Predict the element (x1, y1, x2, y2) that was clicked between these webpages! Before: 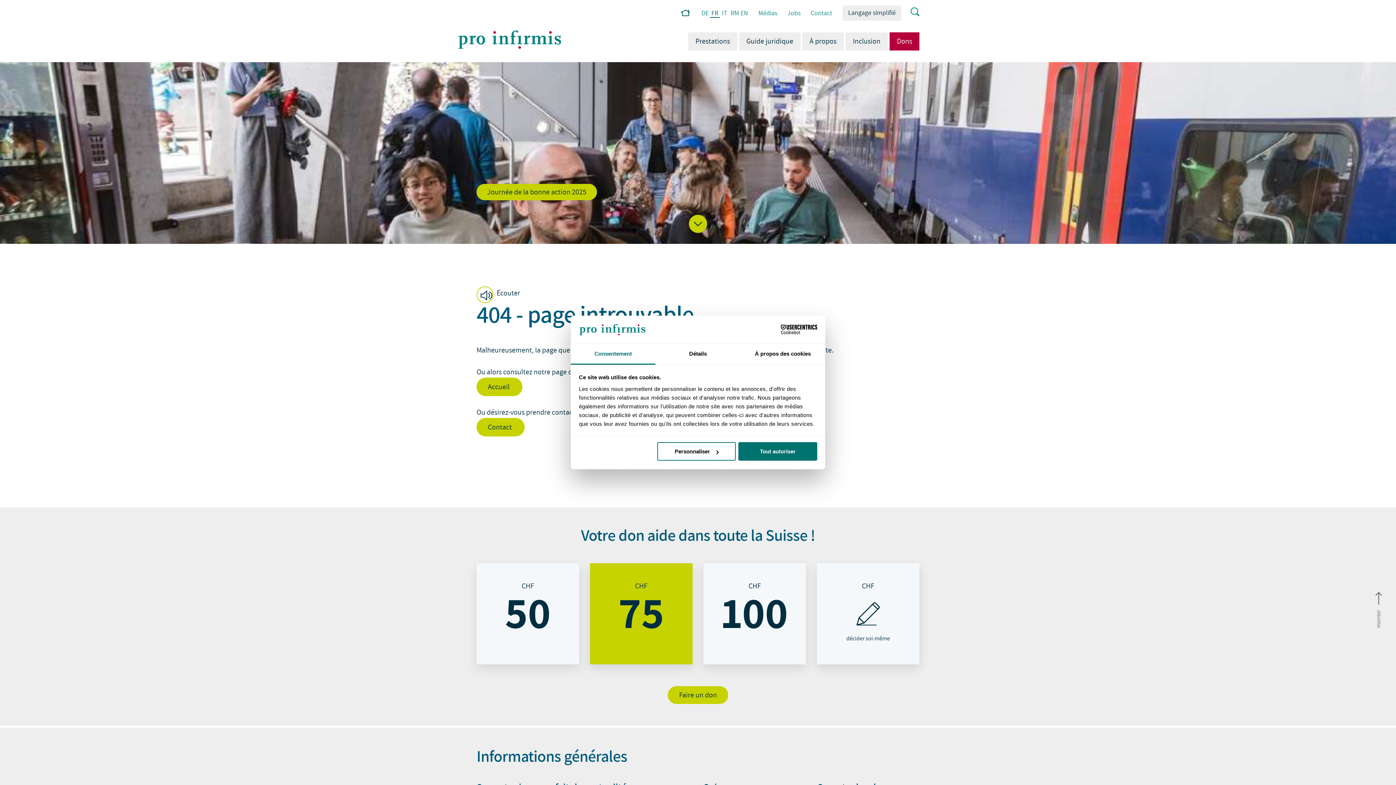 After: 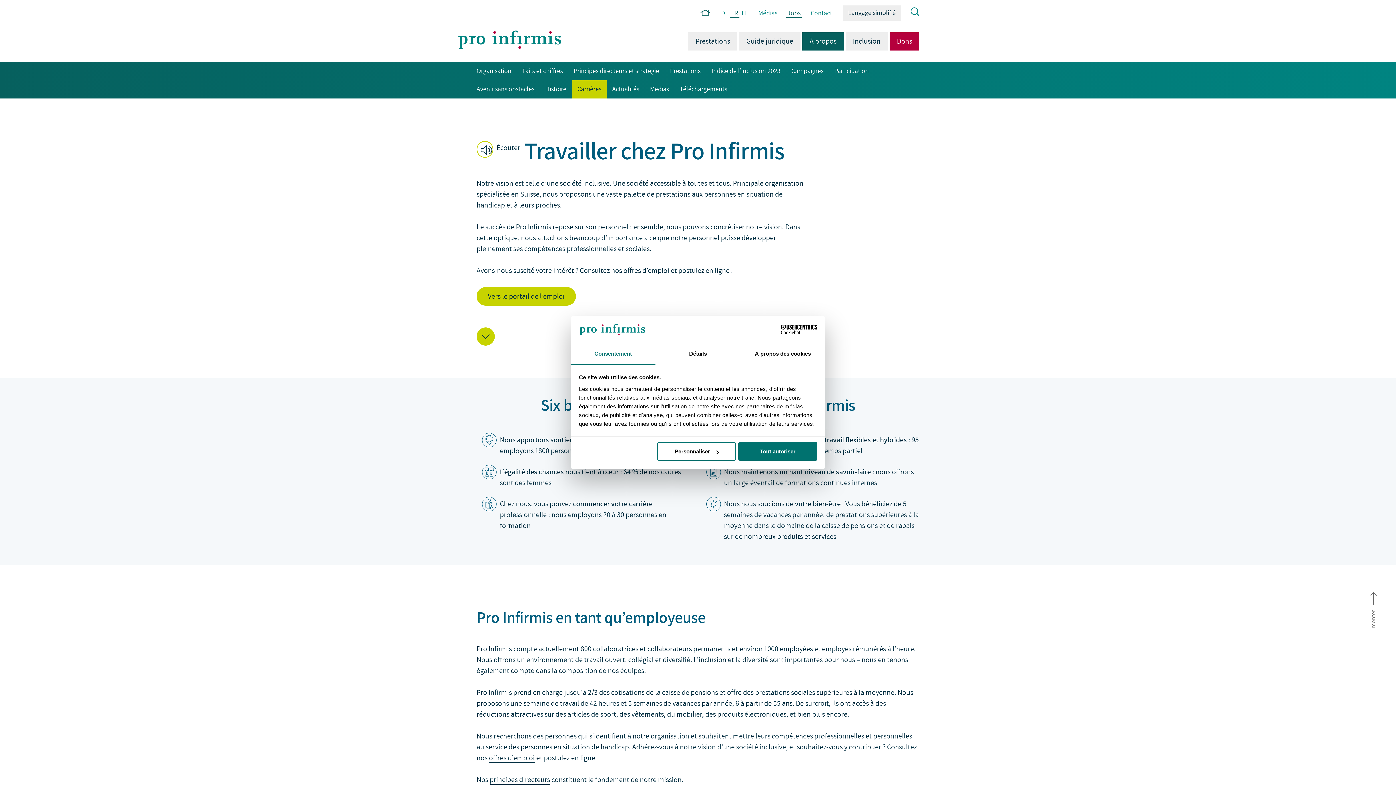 Action: bbox: (786, 9, 801, 17) label: Jobs